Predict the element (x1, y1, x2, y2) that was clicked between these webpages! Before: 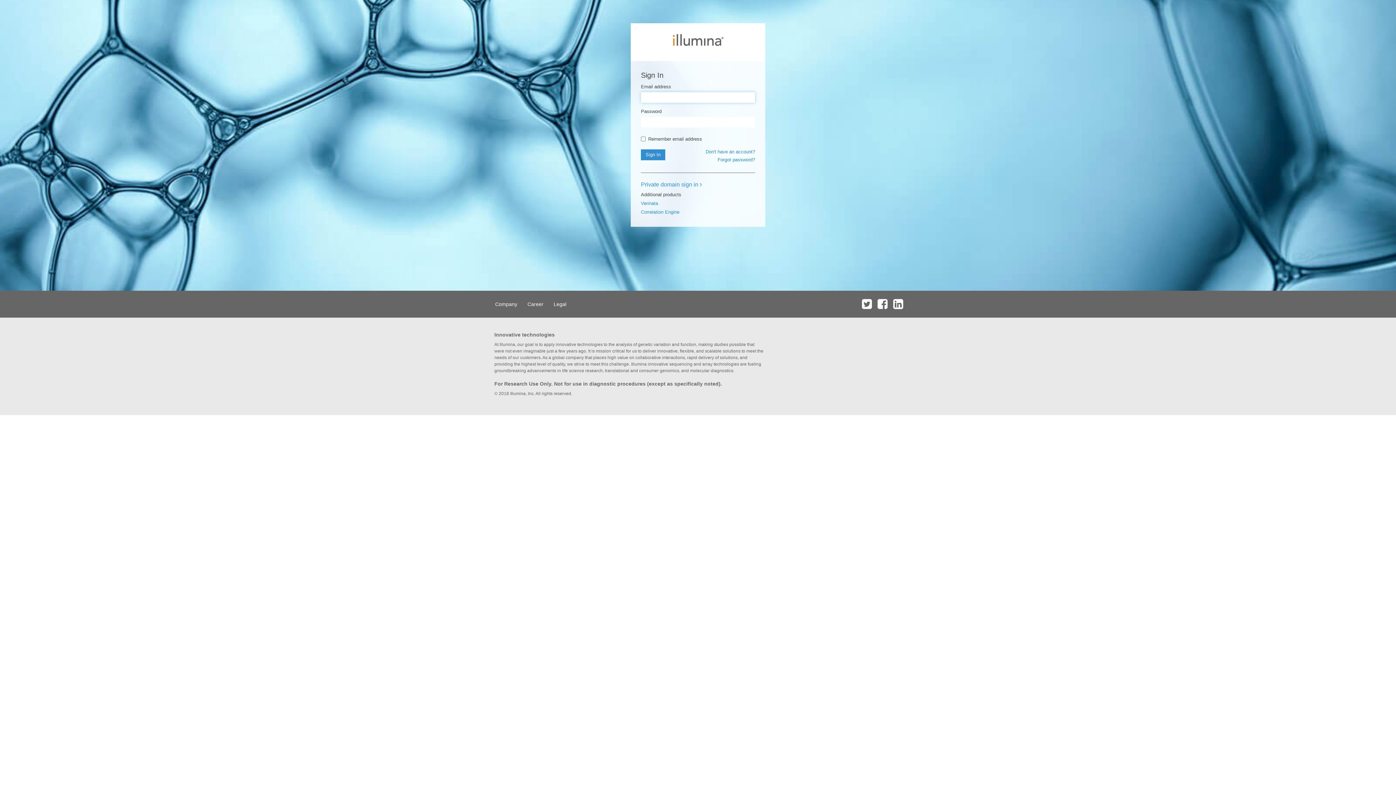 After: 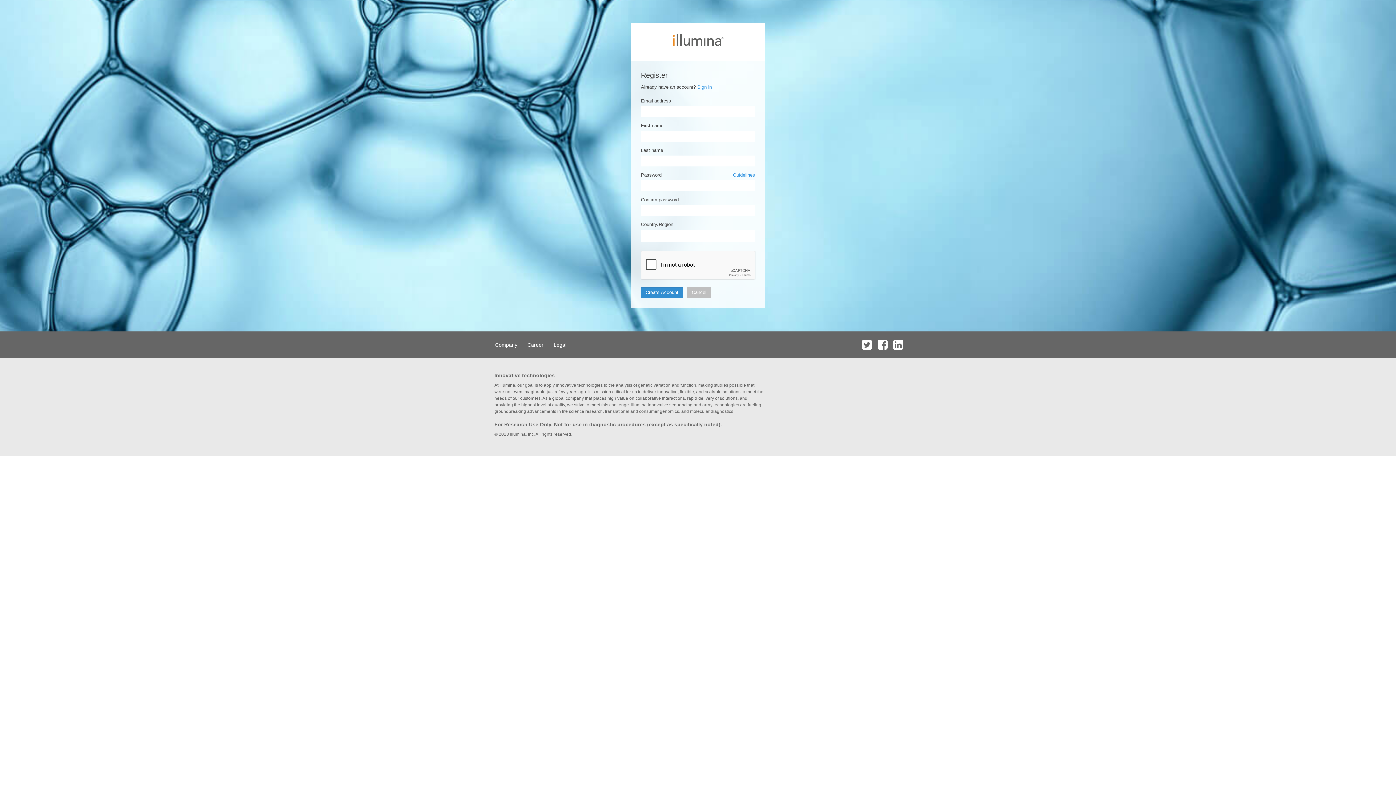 Action: label: Don't have an account? bbox: (705, 149, 755, 154)